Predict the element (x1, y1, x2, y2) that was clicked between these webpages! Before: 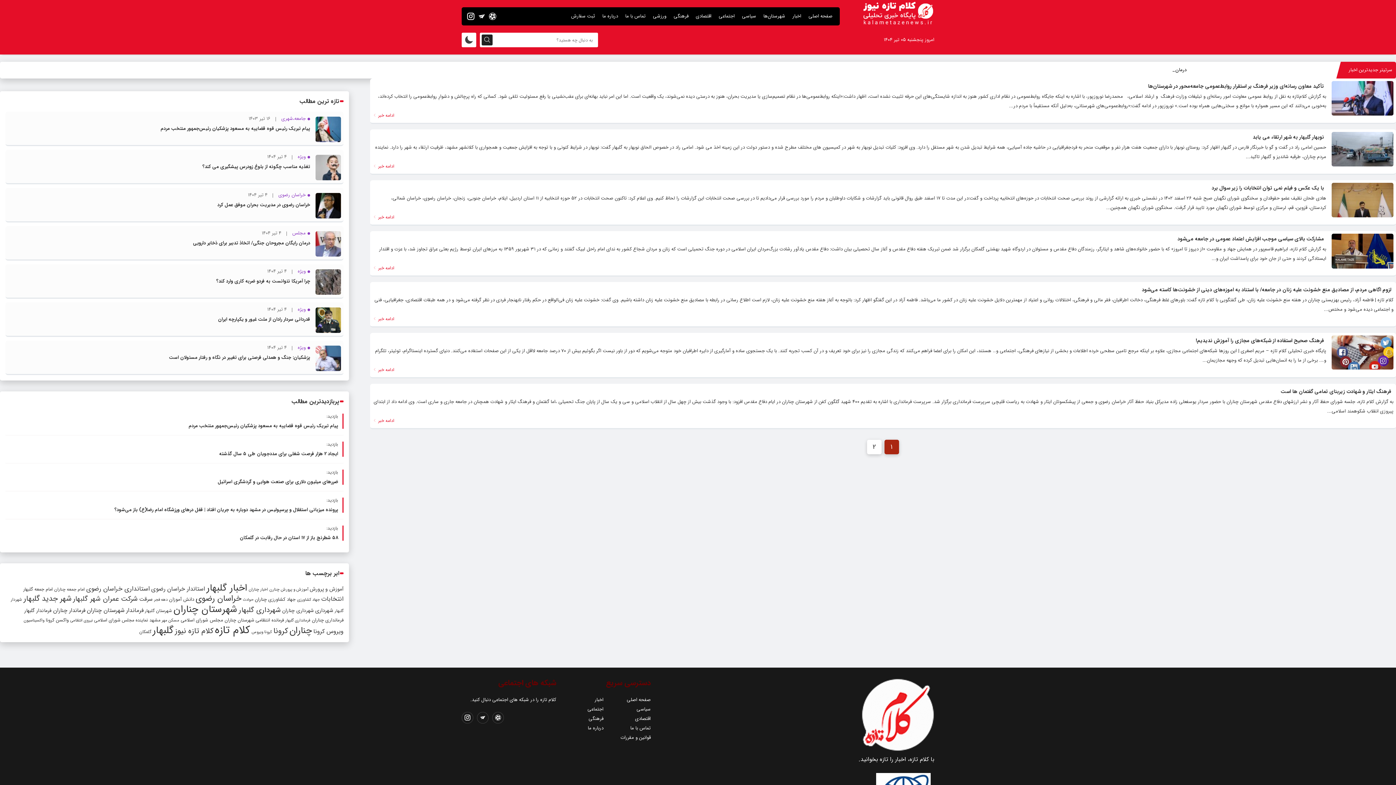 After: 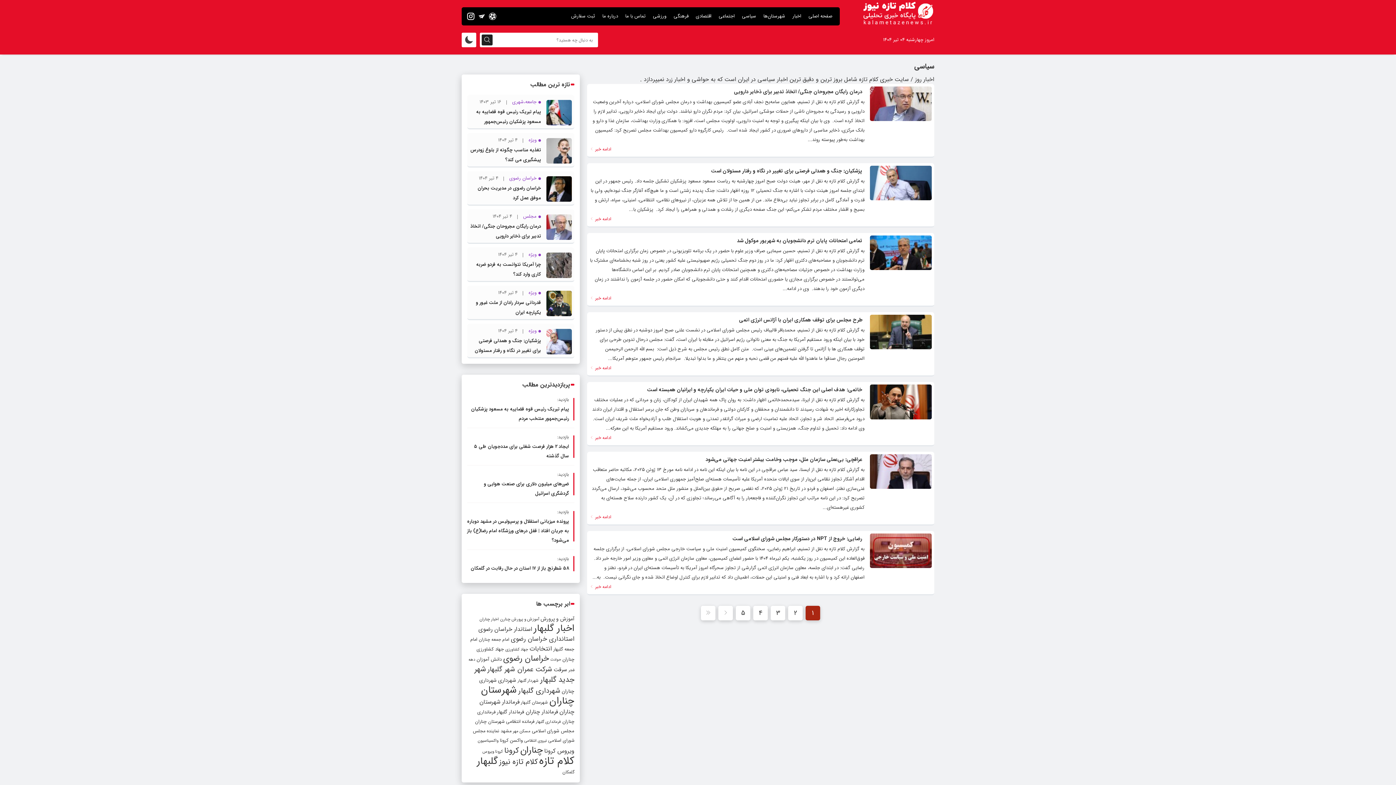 Action: bbox: (738, 11, 760, 21) label: سیاسی